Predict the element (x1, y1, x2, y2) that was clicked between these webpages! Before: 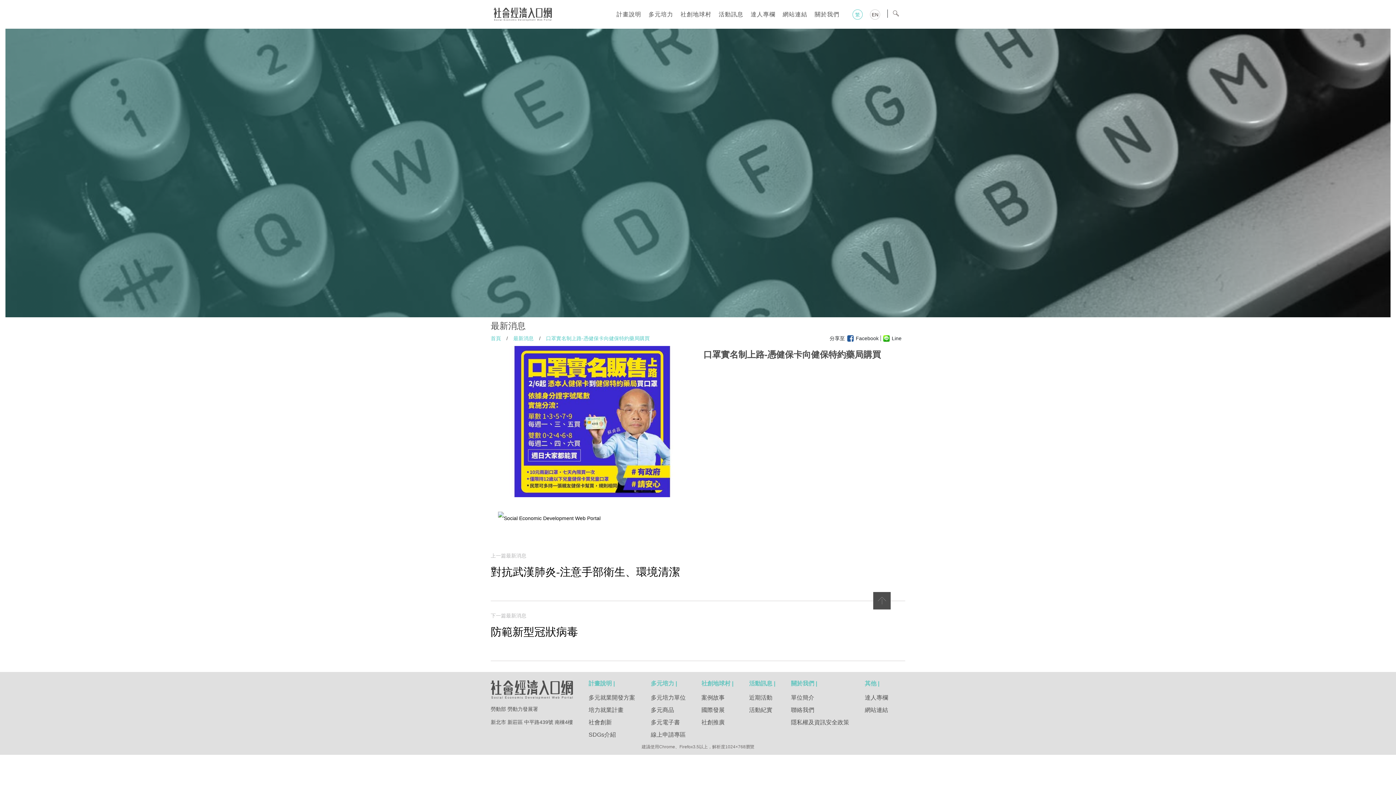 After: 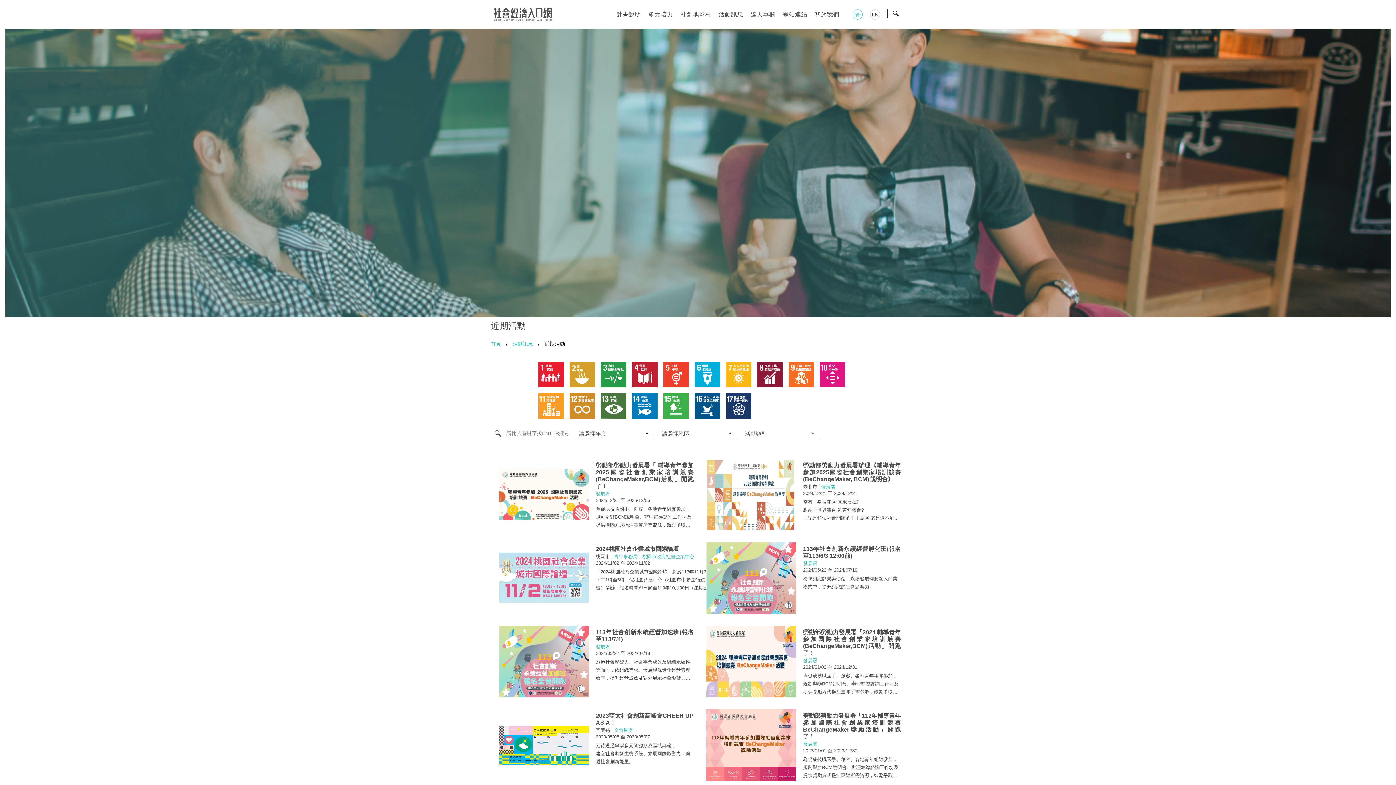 Action: bbox: (749, 694, 772, 701) label: 近期活動